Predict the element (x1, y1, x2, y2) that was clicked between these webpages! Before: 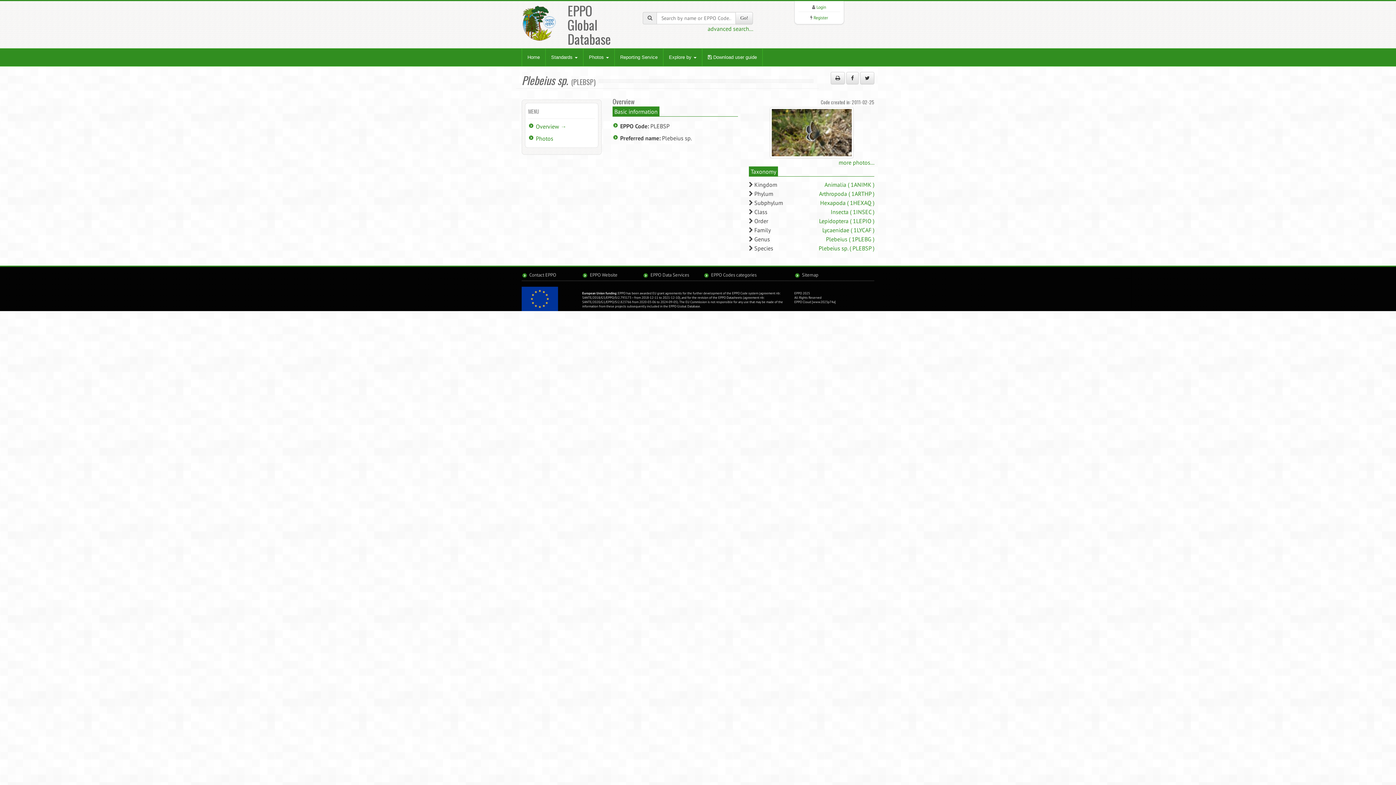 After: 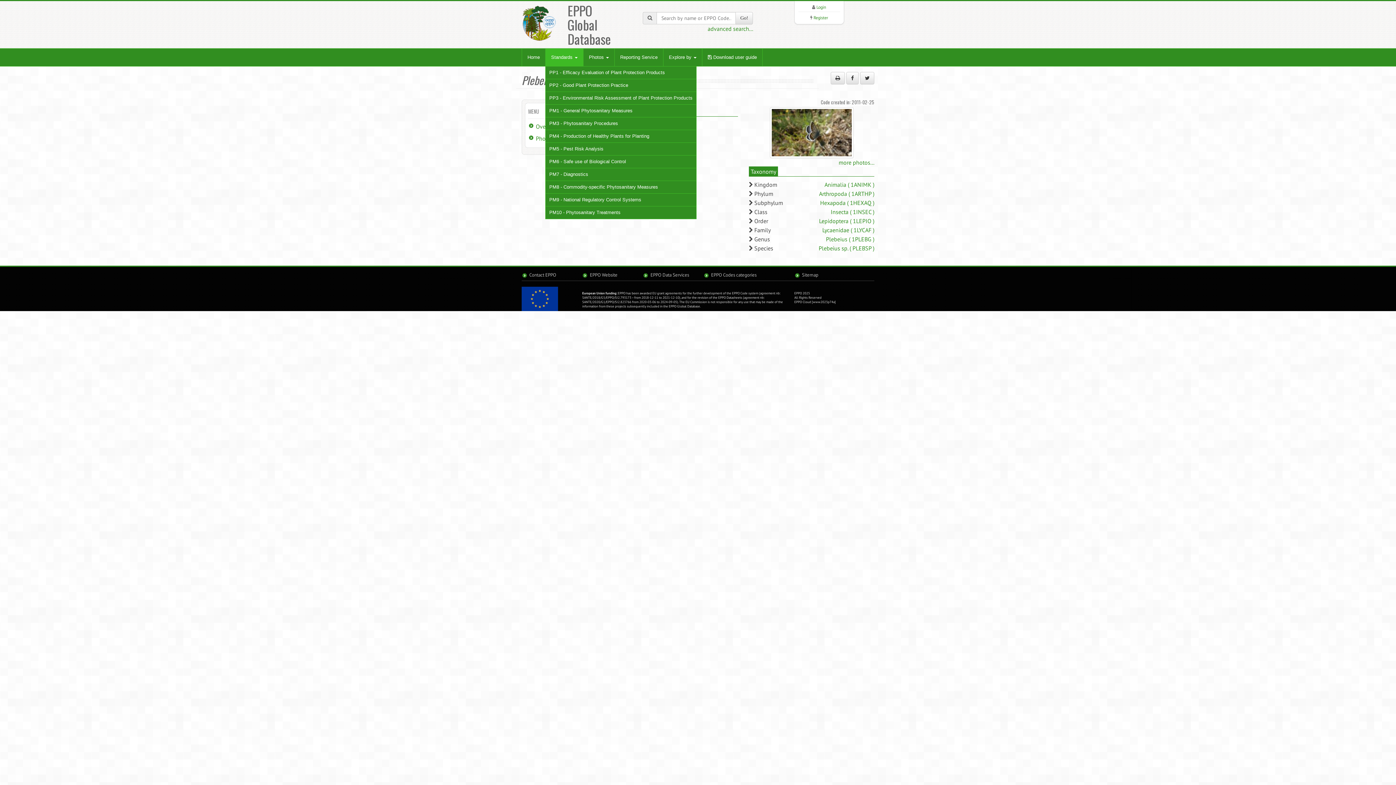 Action: bbox: (545, 48, 583, 66) label: Standards 